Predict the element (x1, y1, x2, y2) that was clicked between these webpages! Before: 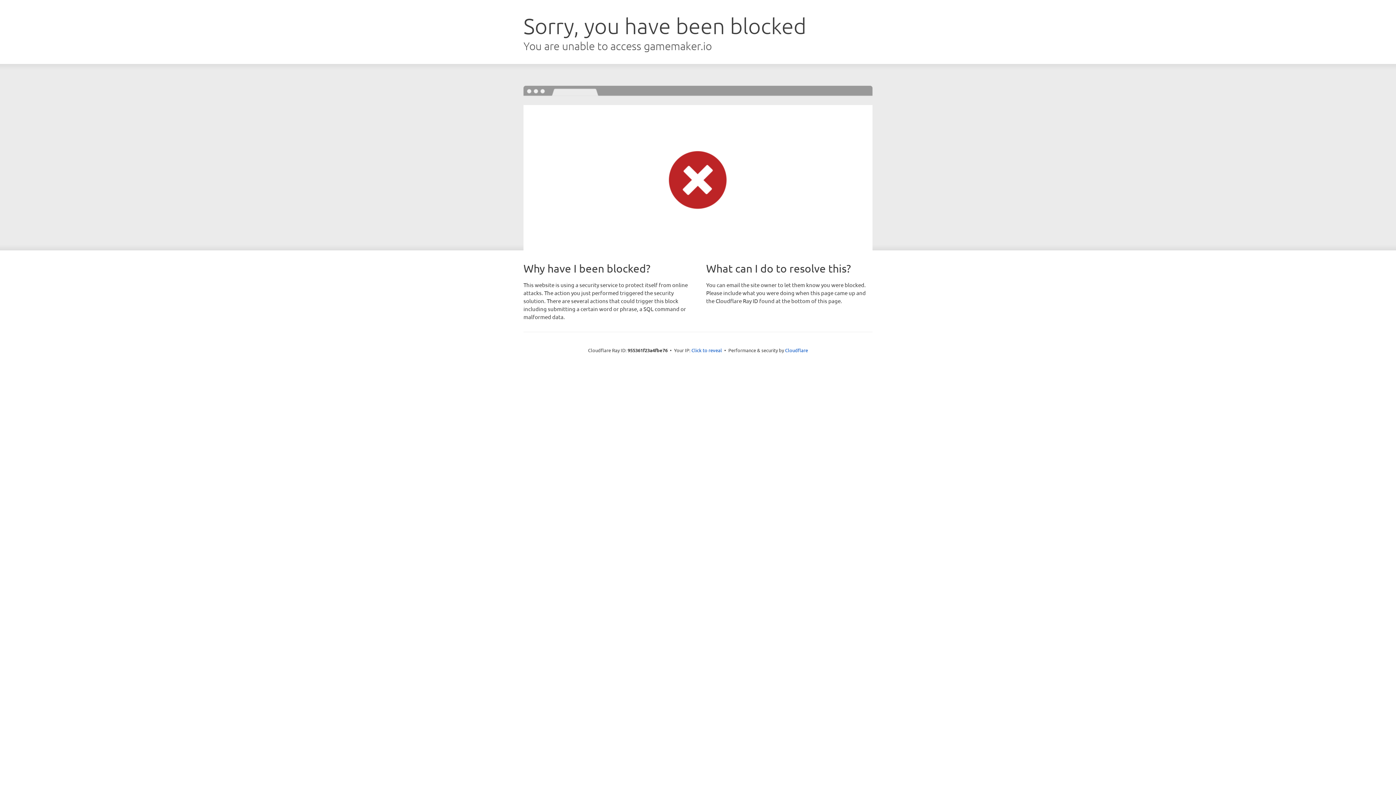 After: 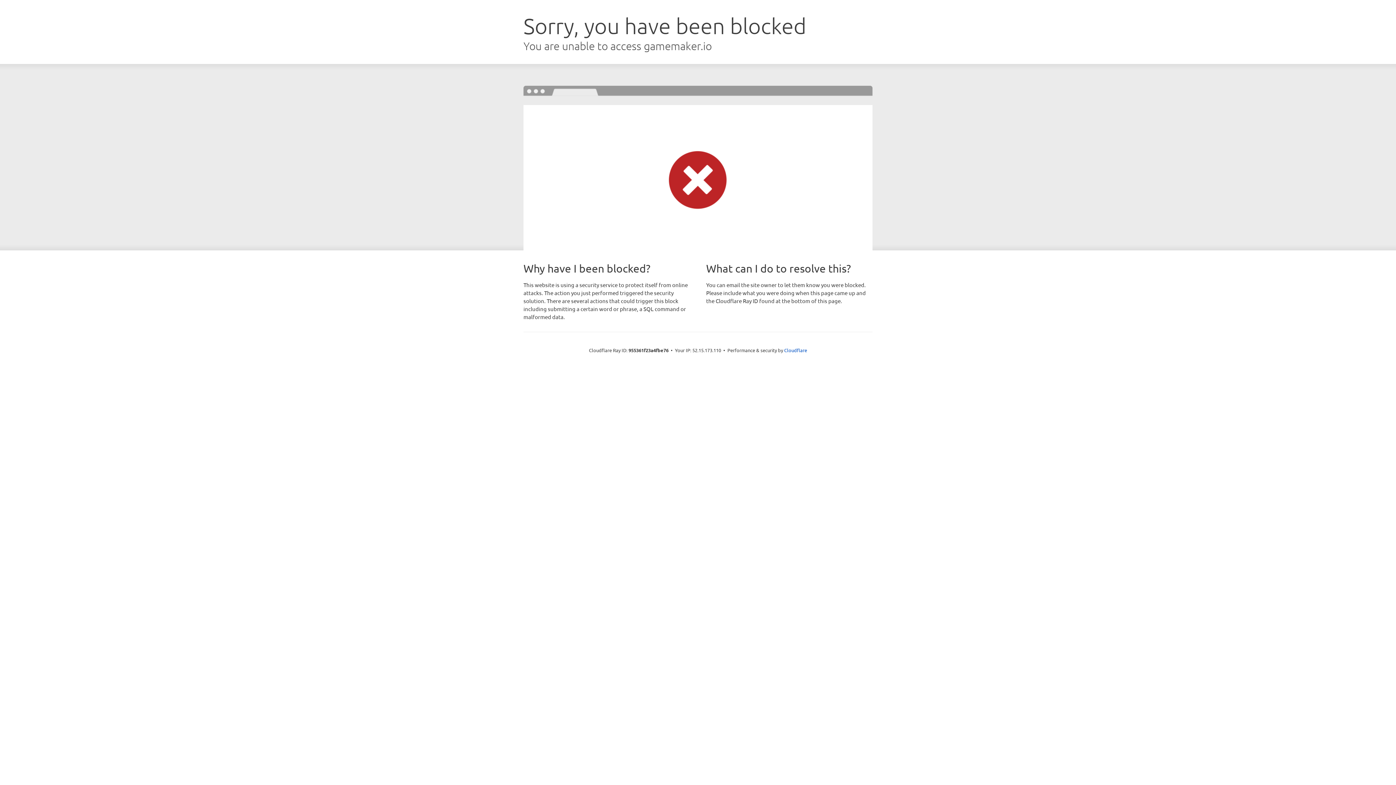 Action: label: Click to reveal bbox: (691, 346, 722, 353)